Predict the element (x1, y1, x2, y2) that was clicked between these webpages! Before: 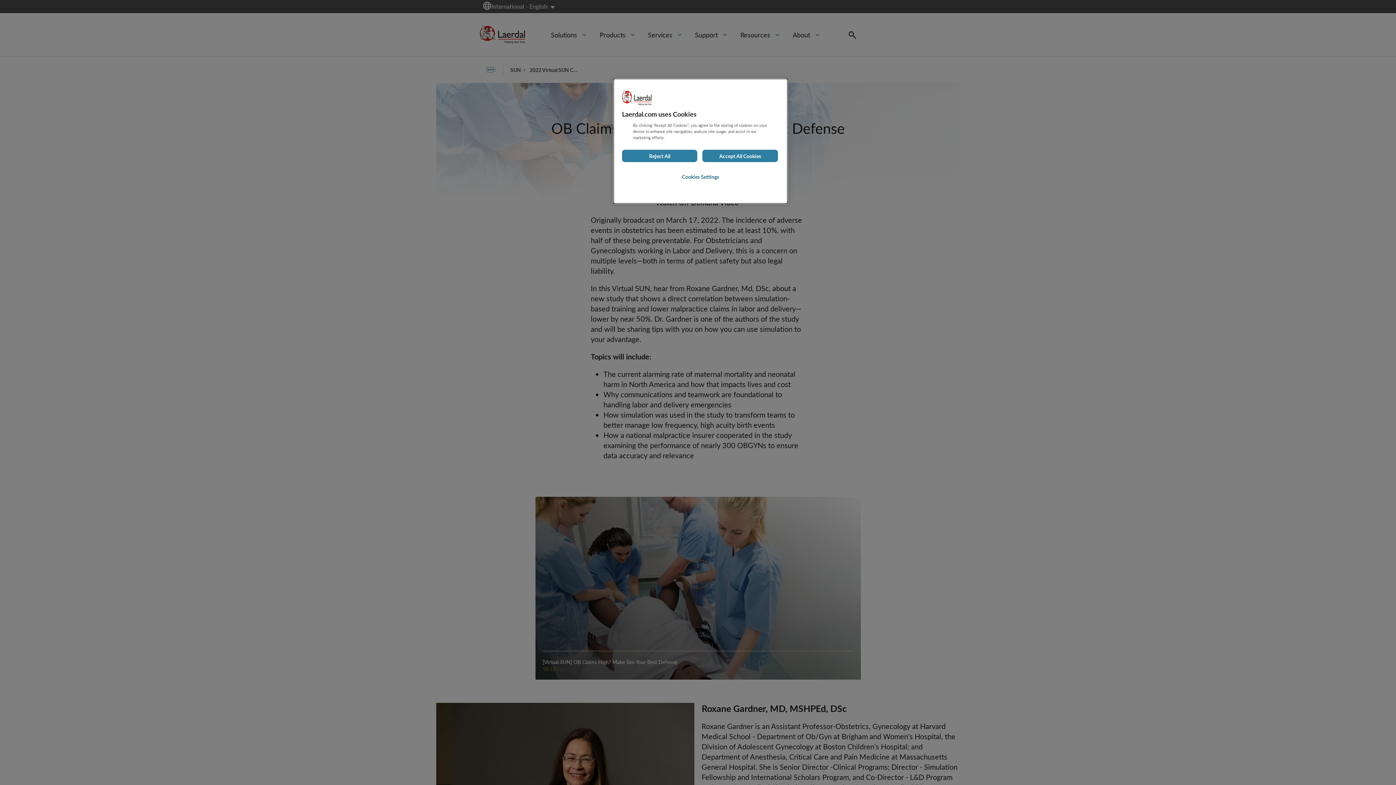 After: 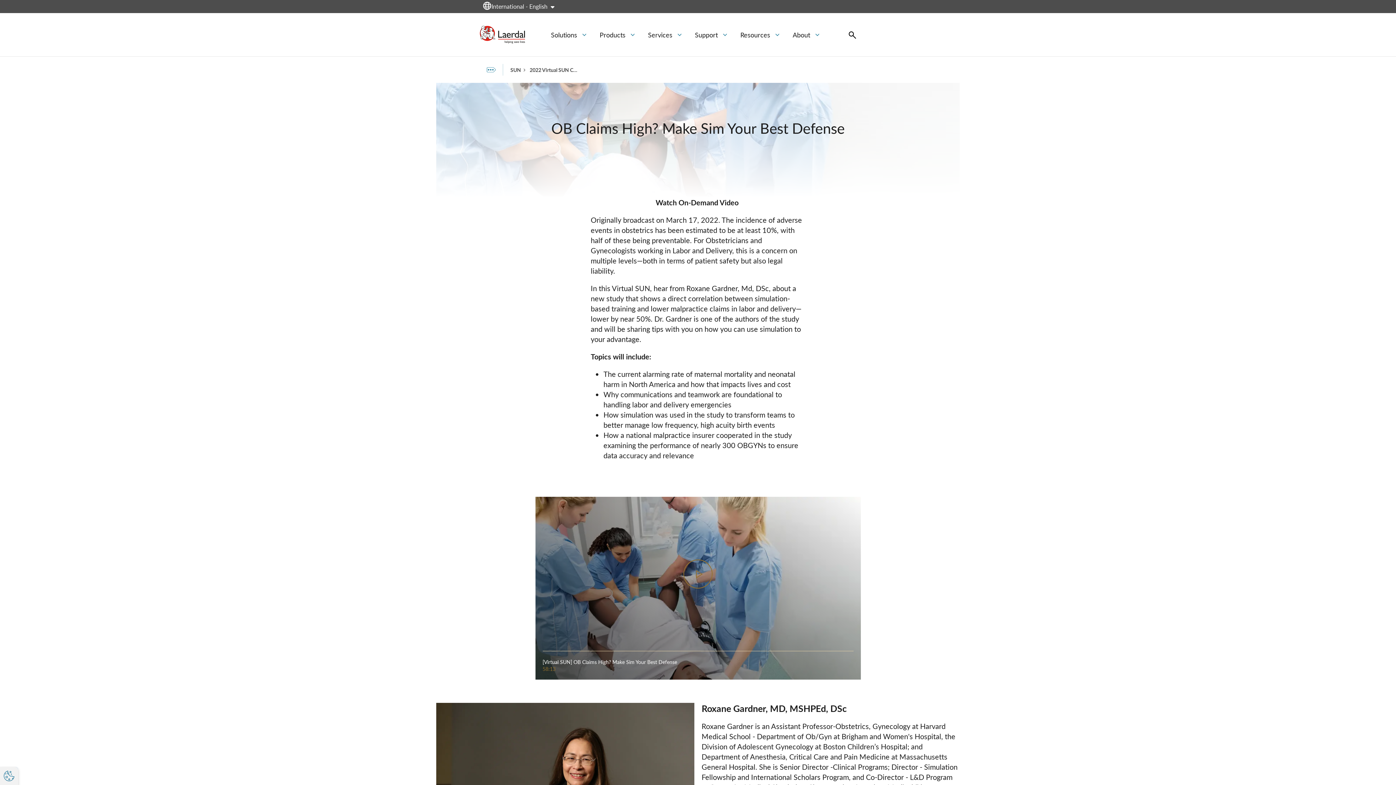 Action: label: Accept All Cookies bbox: (702, 149, 778, 162)